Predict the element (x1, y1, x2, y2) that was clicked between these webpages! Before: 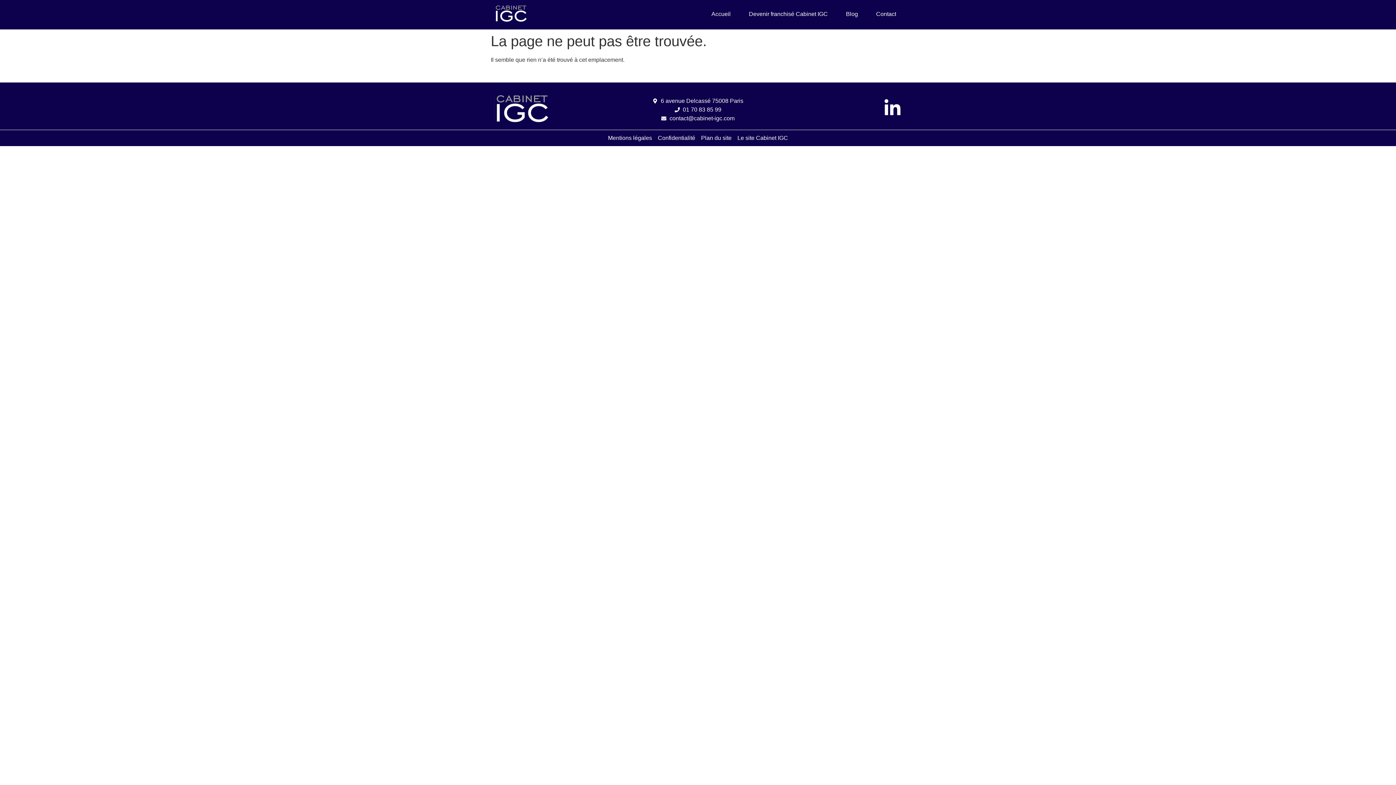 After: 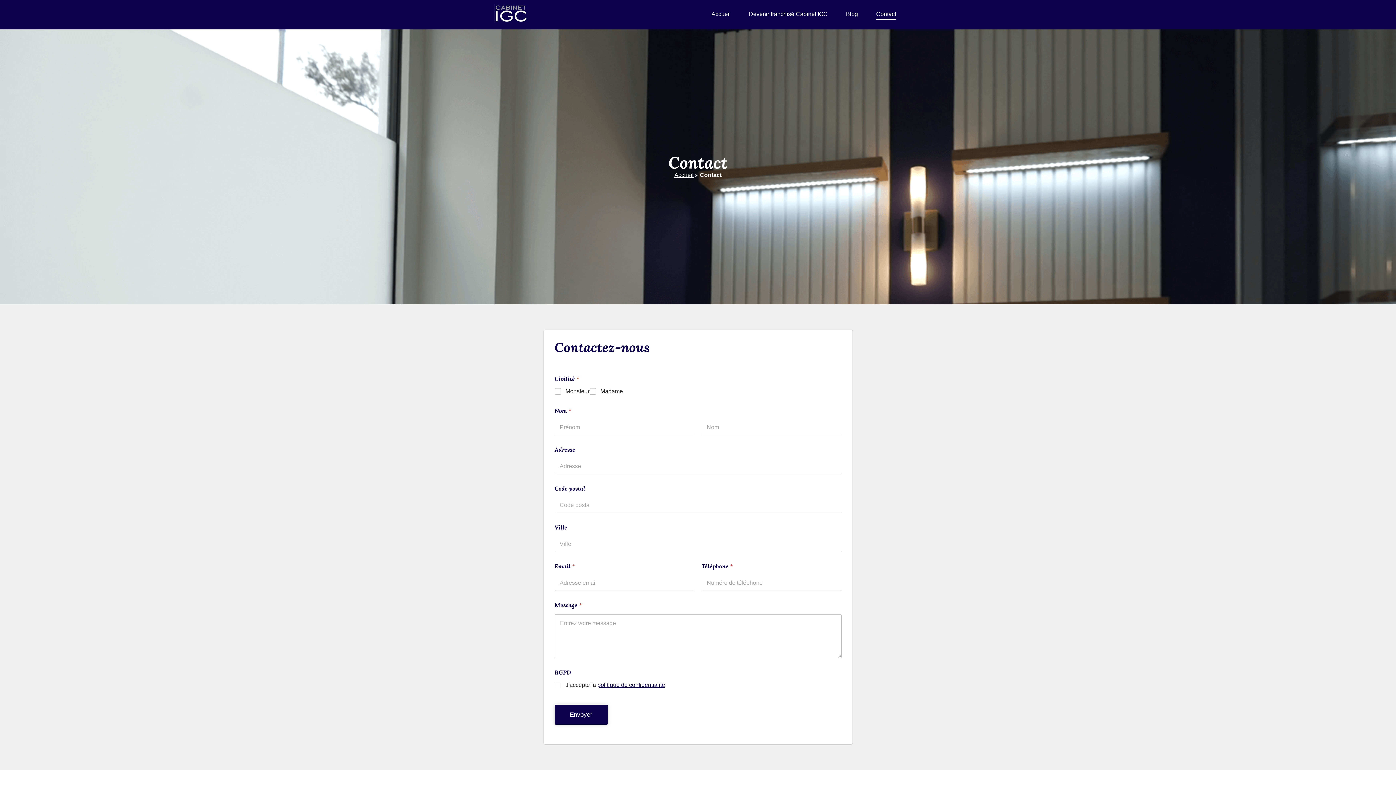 Action: label: Contact bbox: (870, 3, 901, 25)